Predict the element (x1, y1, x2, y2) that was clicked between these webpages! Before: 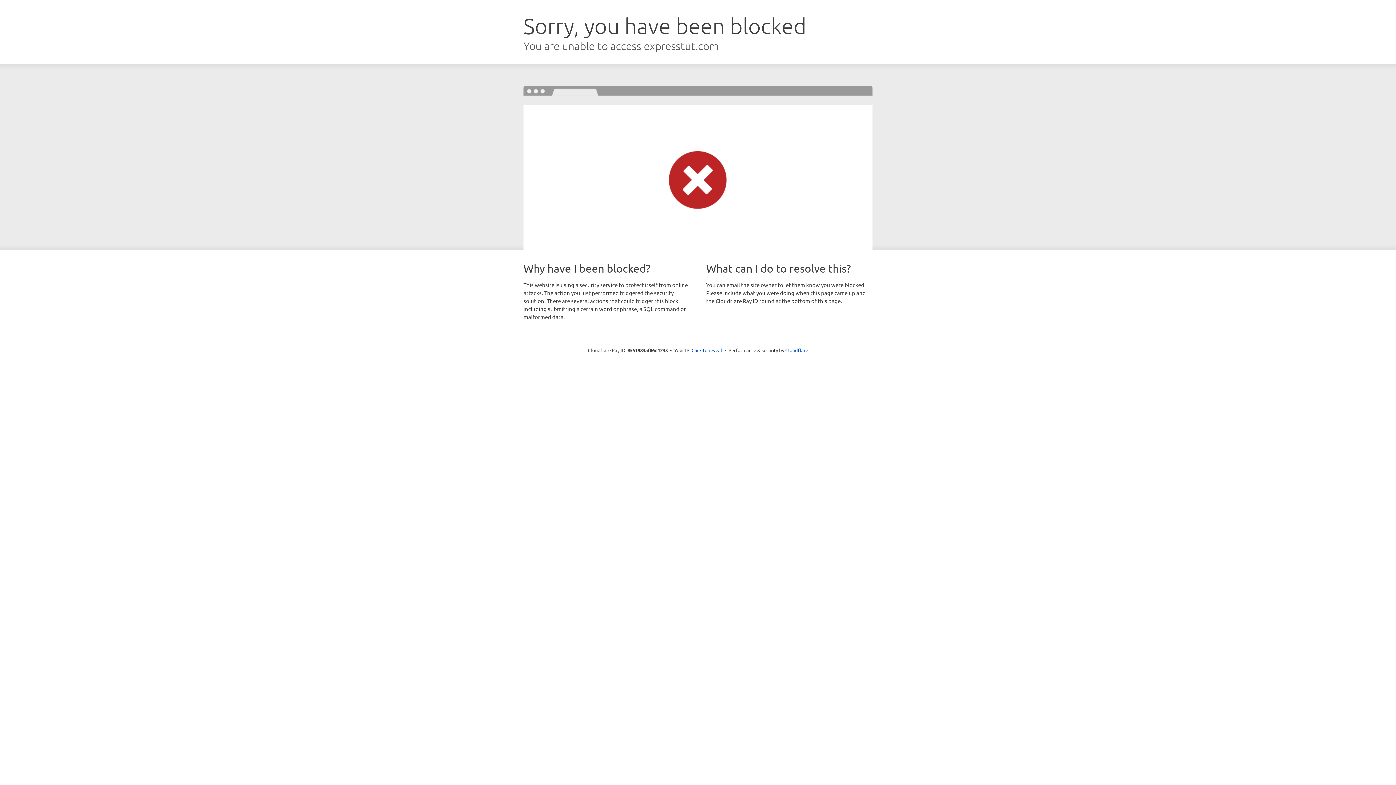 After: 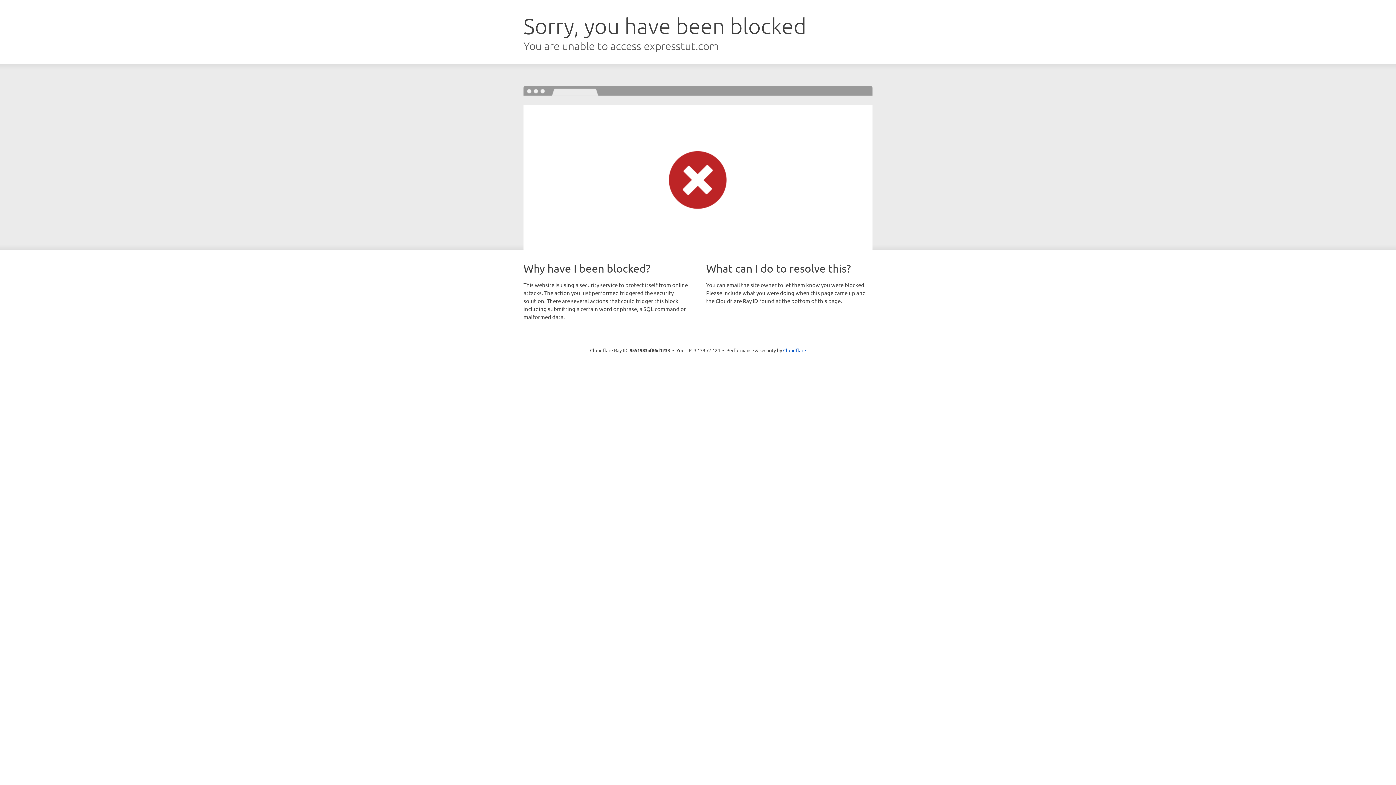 Action: bbox: (691, 346, 722, 353) label: Click to reveal